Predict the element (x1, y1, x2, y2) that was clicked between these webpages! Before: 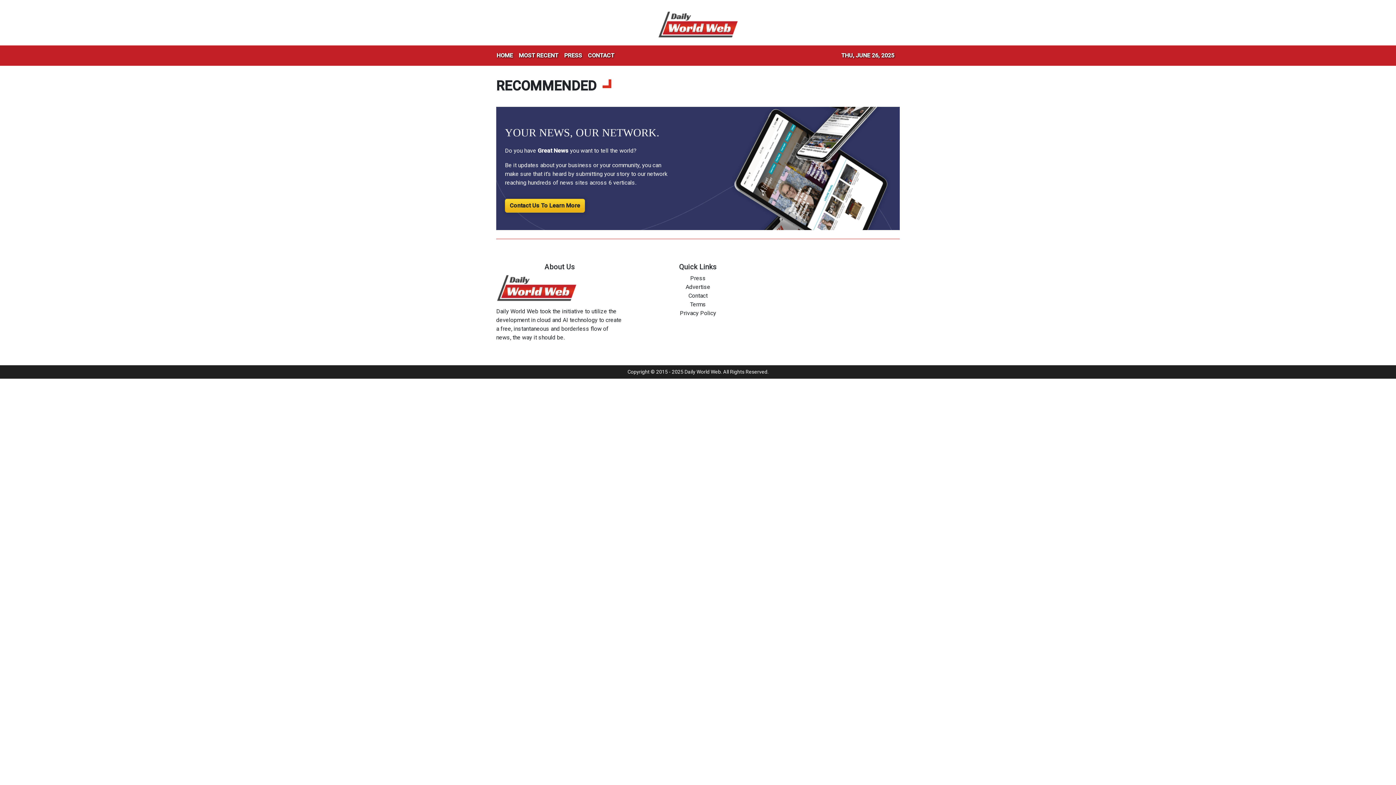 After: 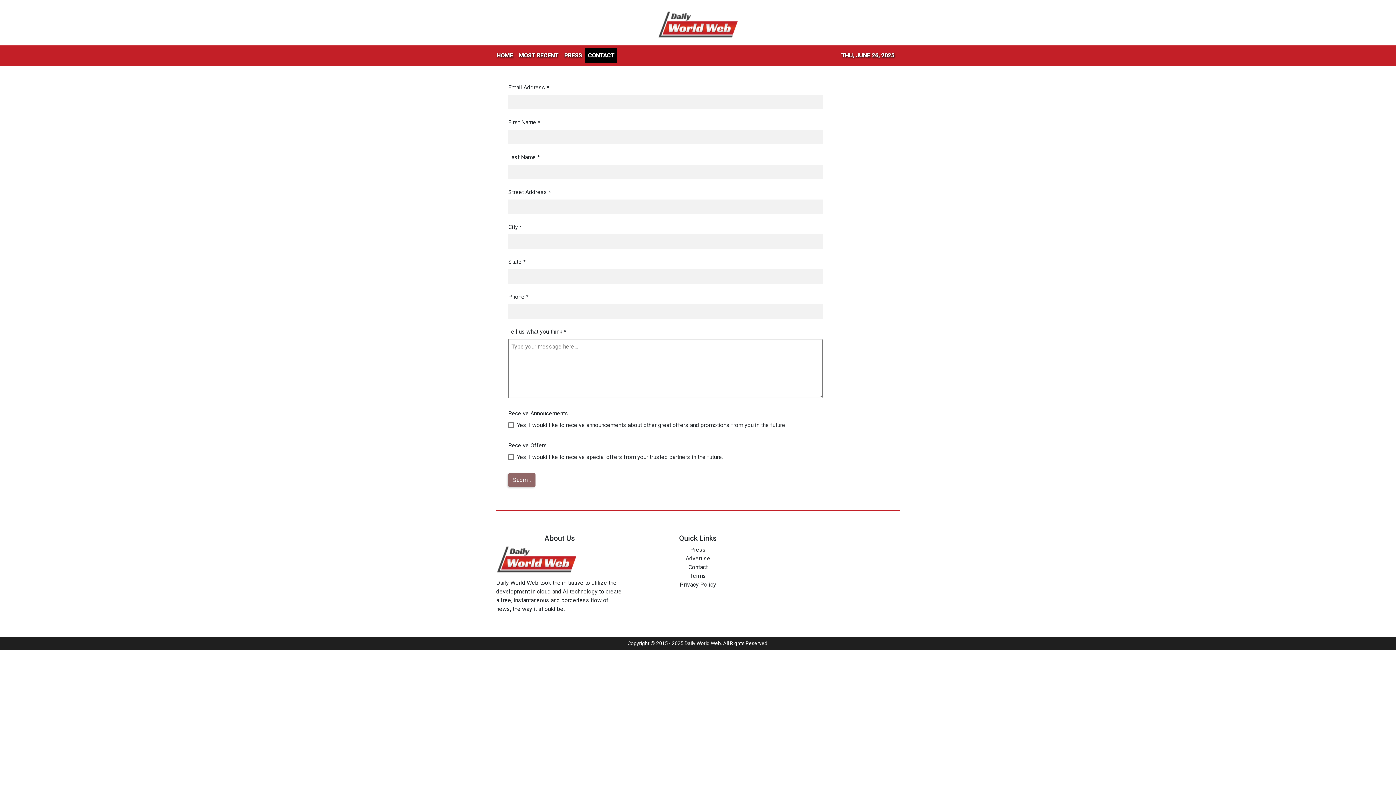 Action: label: Contact Us To Learn More bbox: (505, 198, 585, 212)